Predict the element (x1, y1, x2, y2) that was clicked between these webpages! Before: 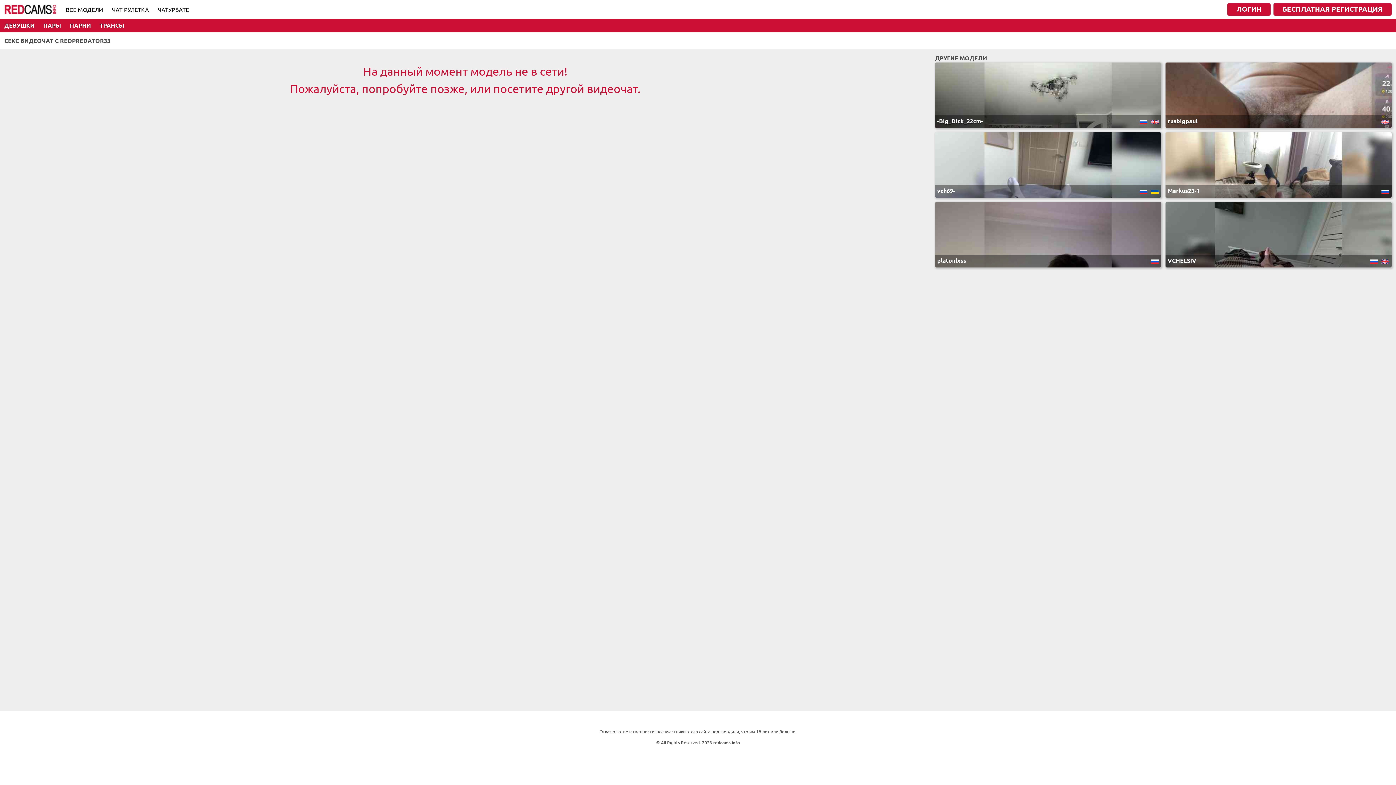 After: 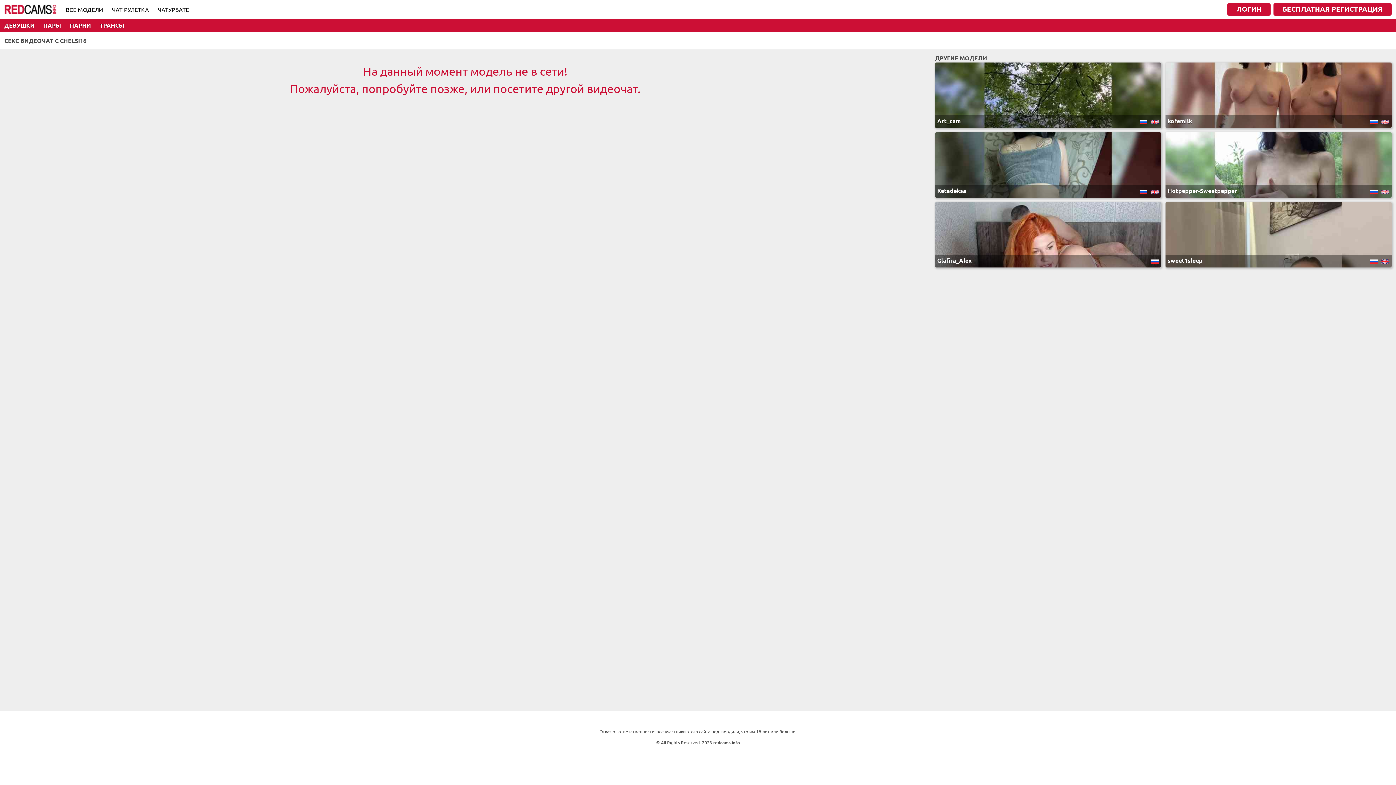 Action: label: VCHELSIV bbox: (1167, 256, 1196, 264)